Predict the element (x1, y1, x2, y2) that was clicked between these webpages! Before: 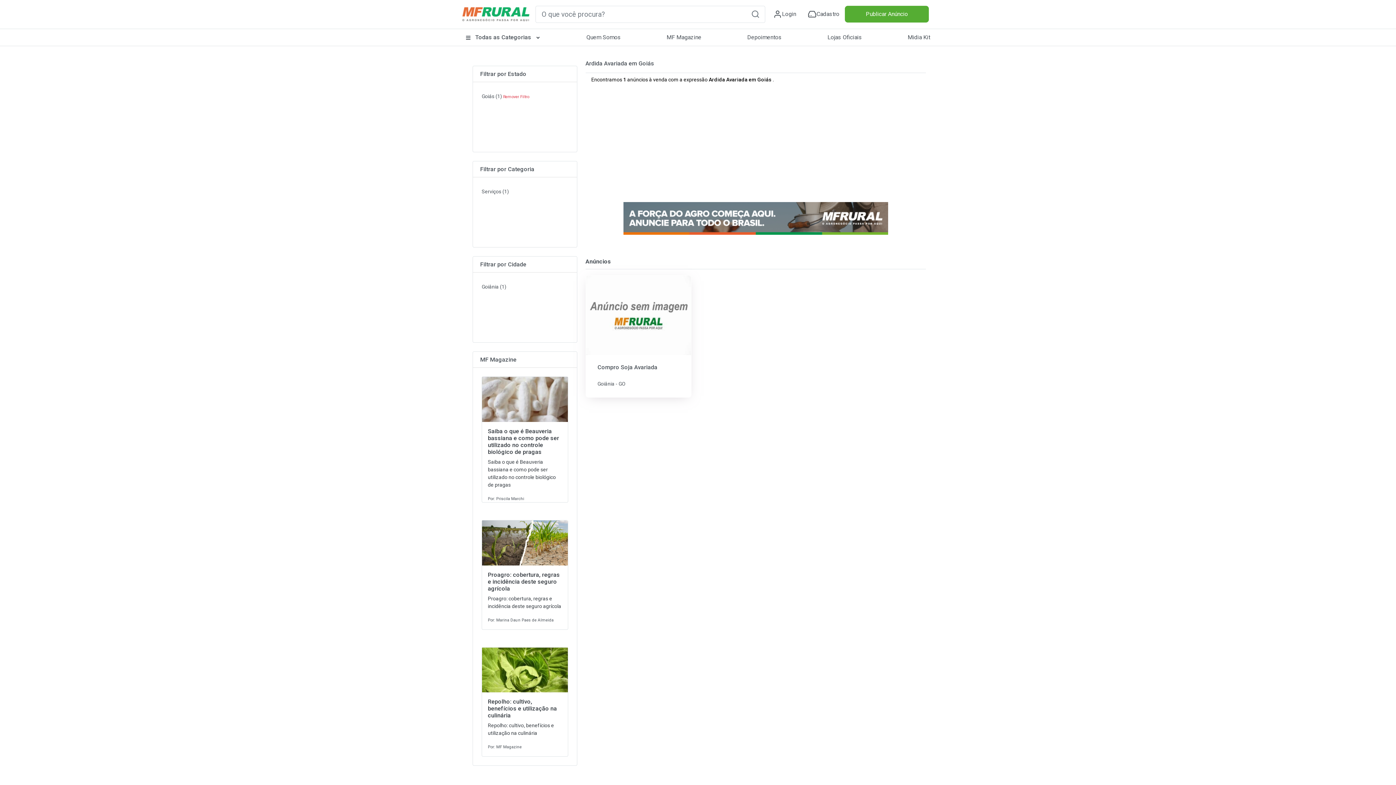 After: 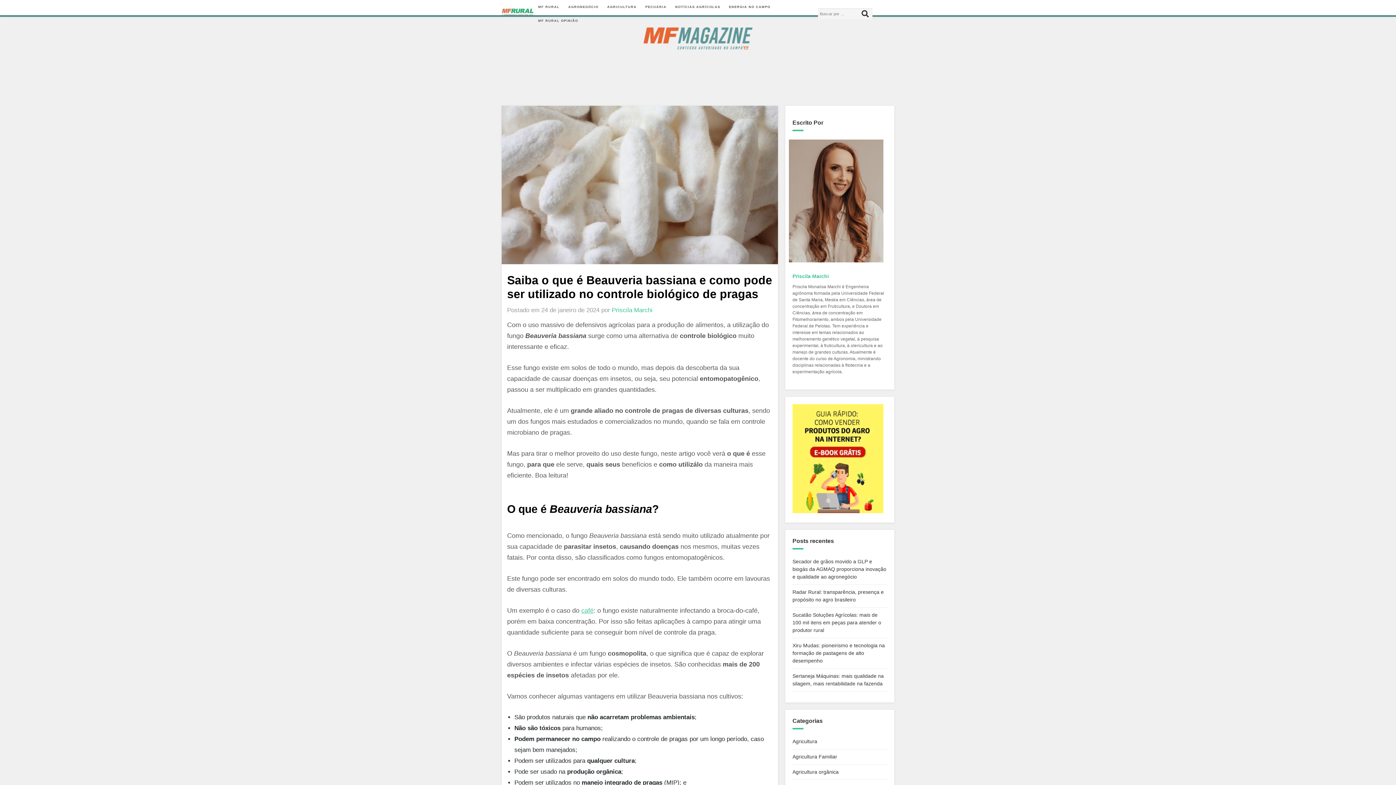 Action: label: Saiba o que é Beauveria bassiana e como pode ser utilizado no controle biológico de pragas

Saiba o que é Beauveria bassiana e como pode ser utilizado no controle biológico de pragas

Por: Priscila Marchi bbox: (482, 377, 567, 502)